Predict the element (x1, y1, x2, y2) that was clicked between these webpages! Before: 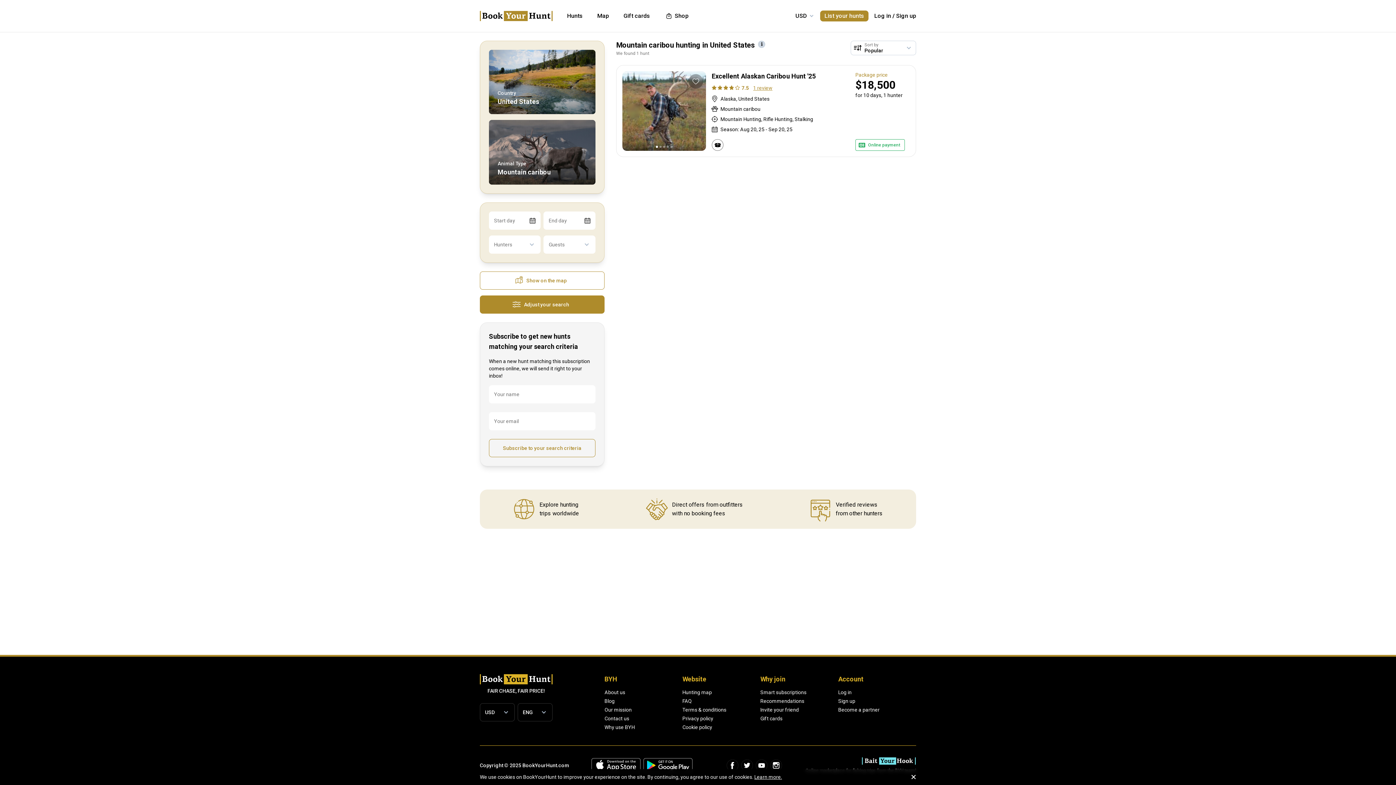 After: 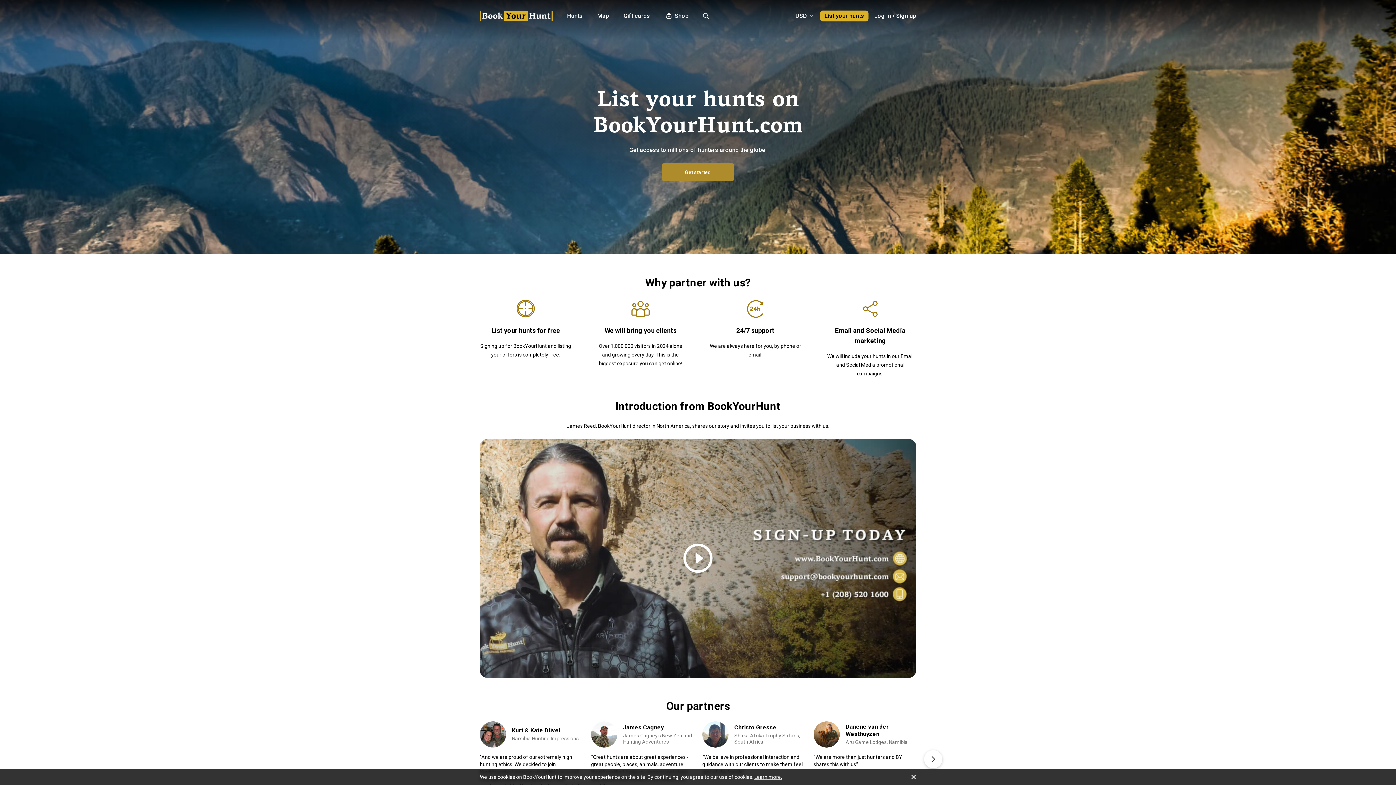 Action: bbox: (838, 707, 879, 713) label: Become a partner